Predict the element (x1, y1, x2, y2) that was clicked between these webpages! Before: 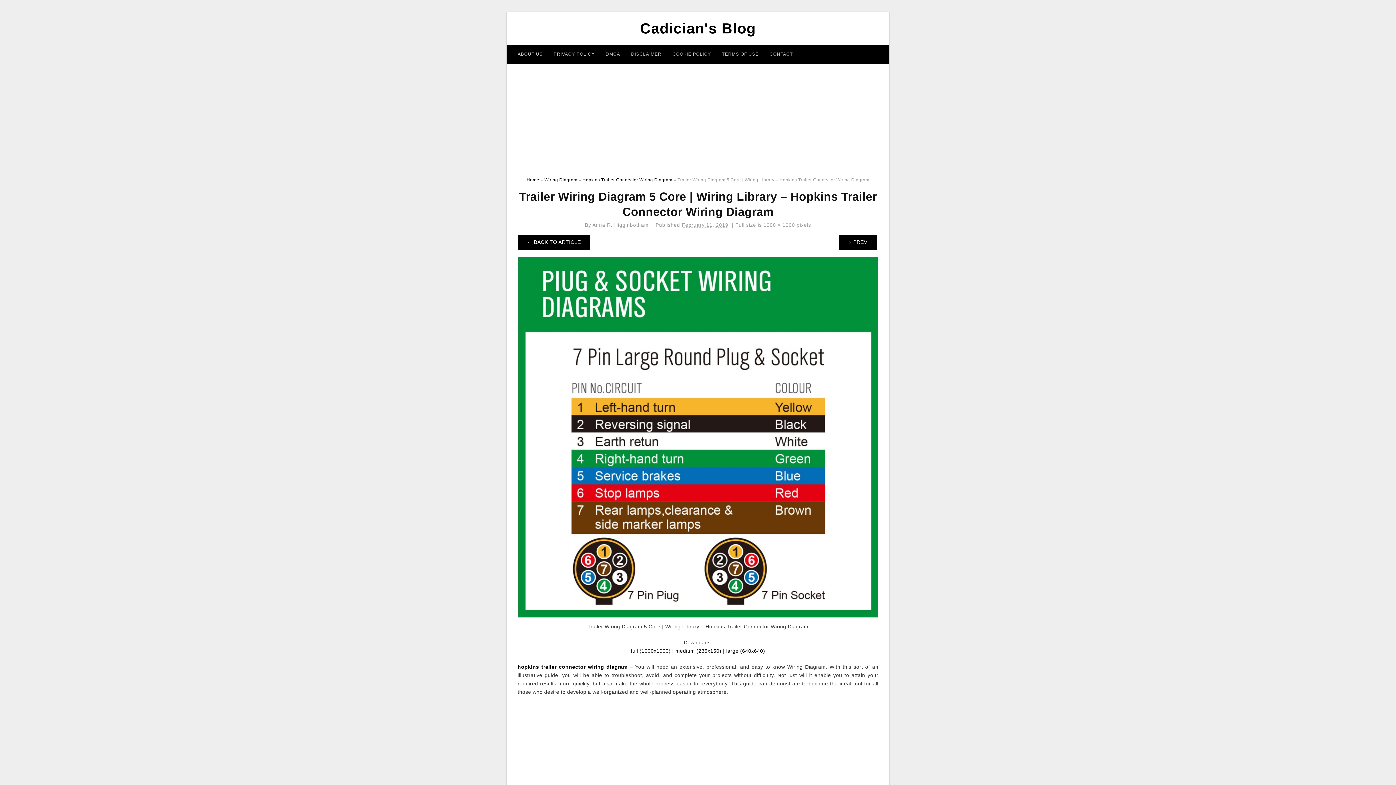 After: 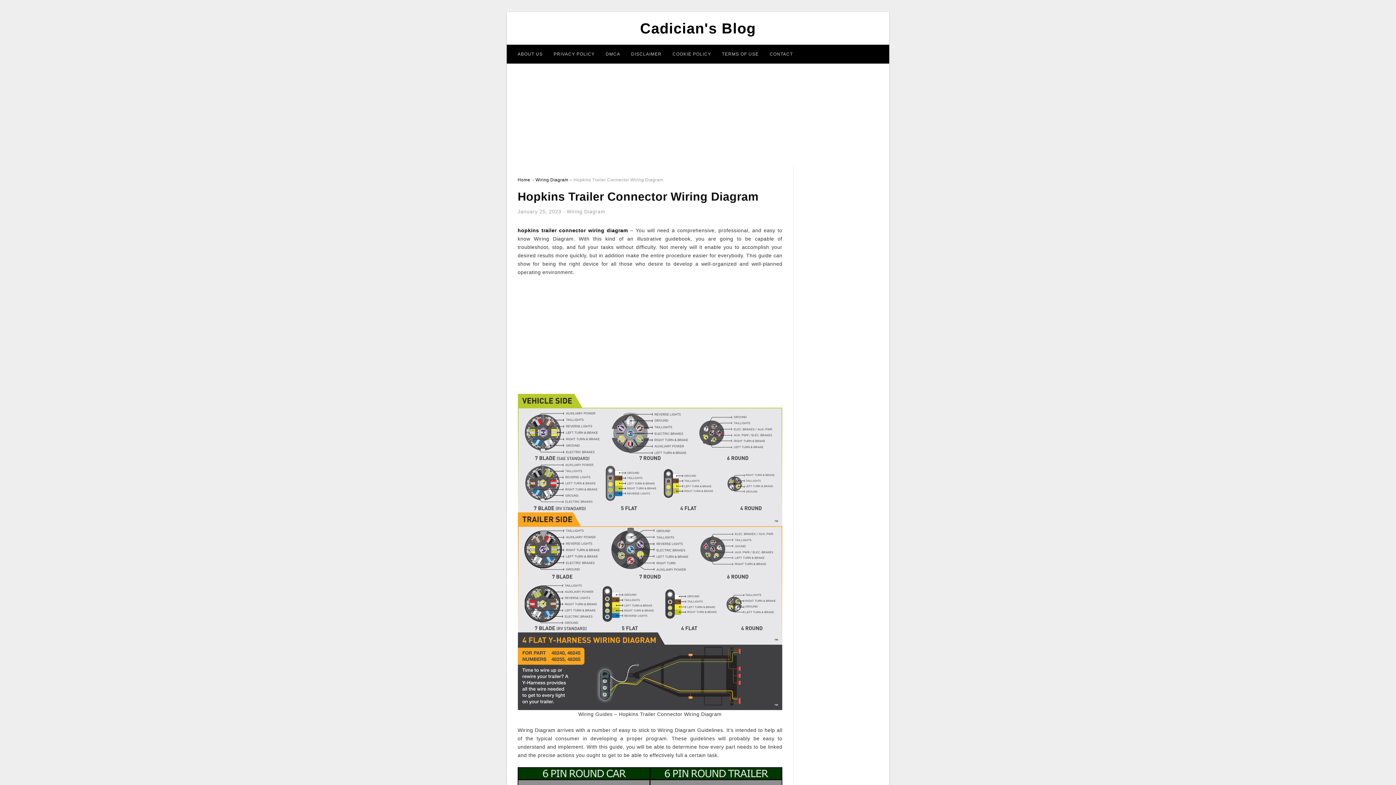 Action: label: ← BACK TO ARTICLE bbox: (517, 234, 590, 249)